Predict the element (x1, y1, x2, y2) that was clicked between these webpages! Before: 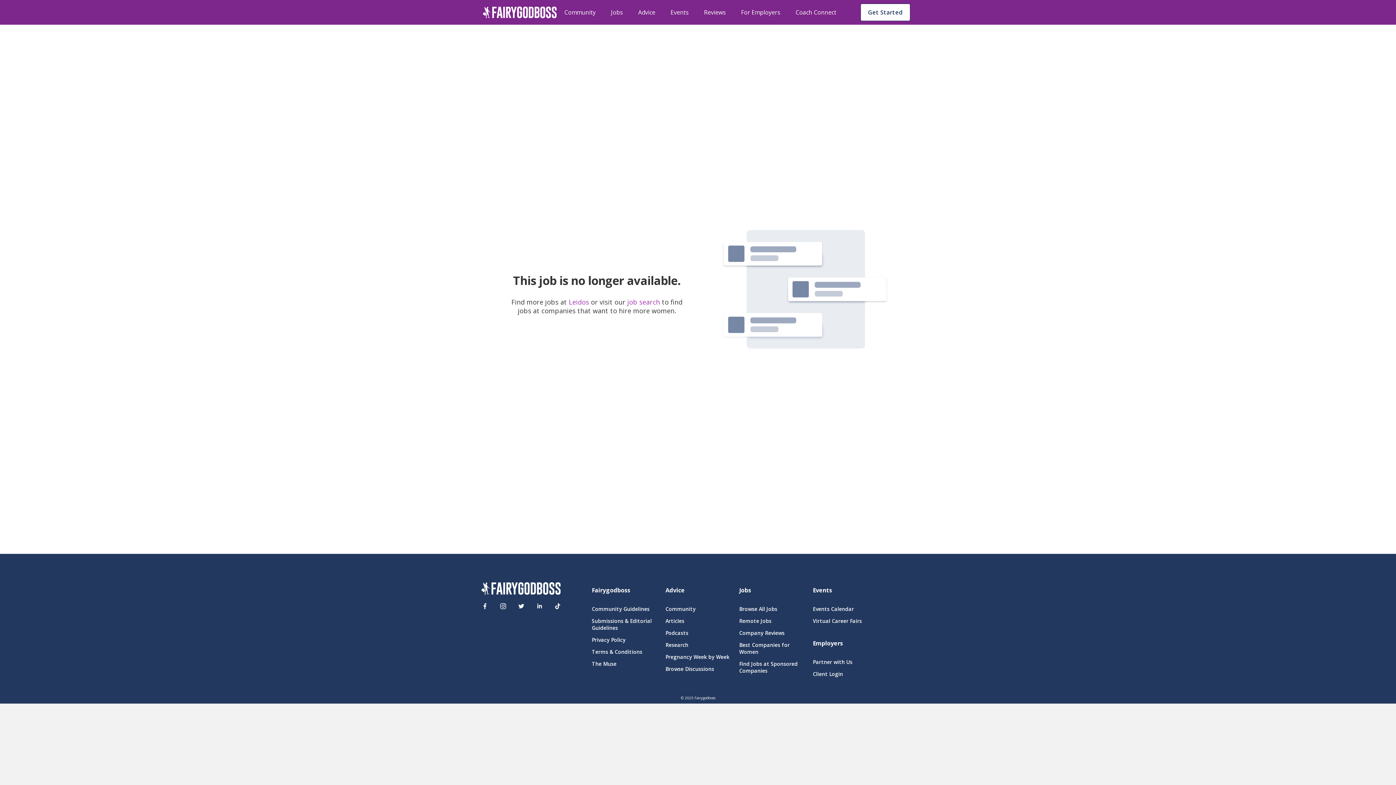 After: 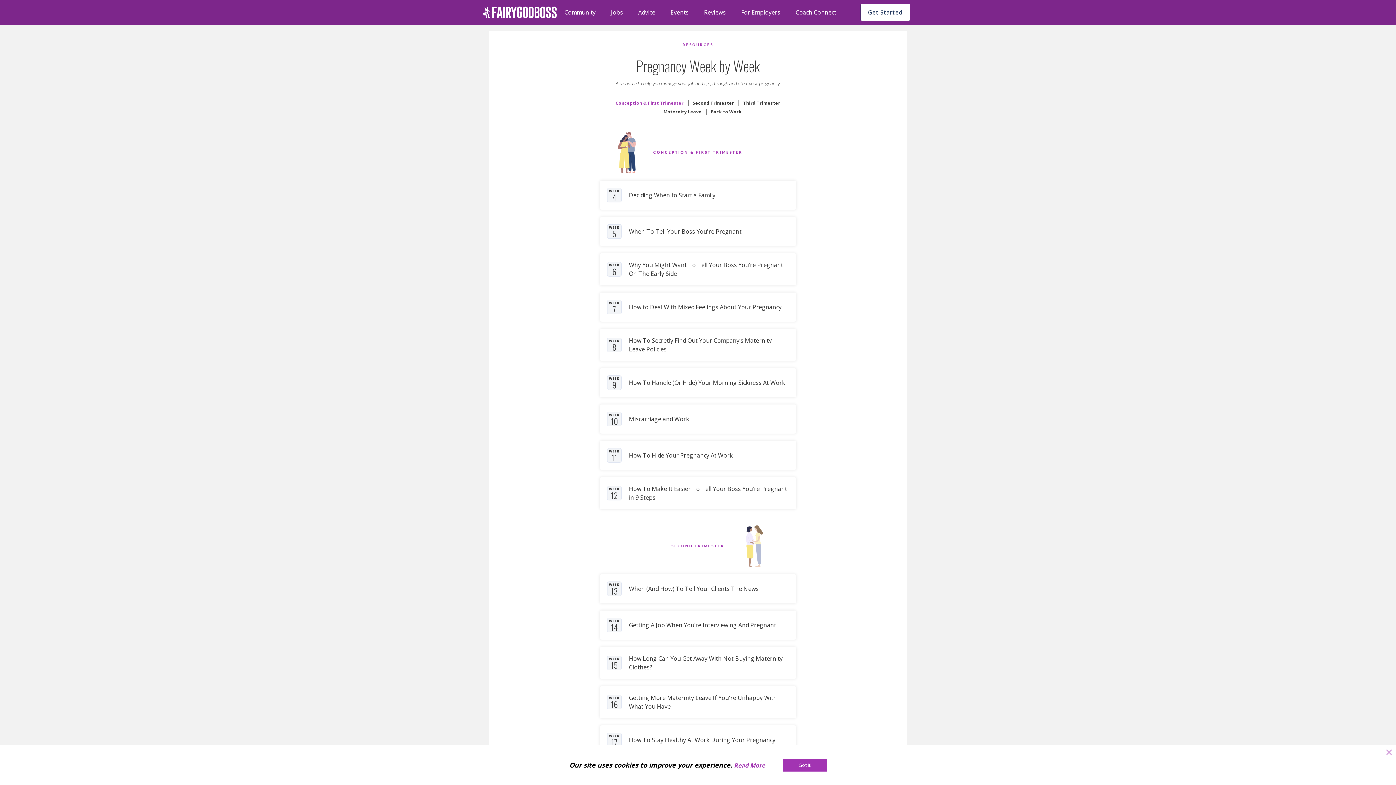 Action: label: Pregnancy Week by Week bbox: (665, 653, 730, 660)